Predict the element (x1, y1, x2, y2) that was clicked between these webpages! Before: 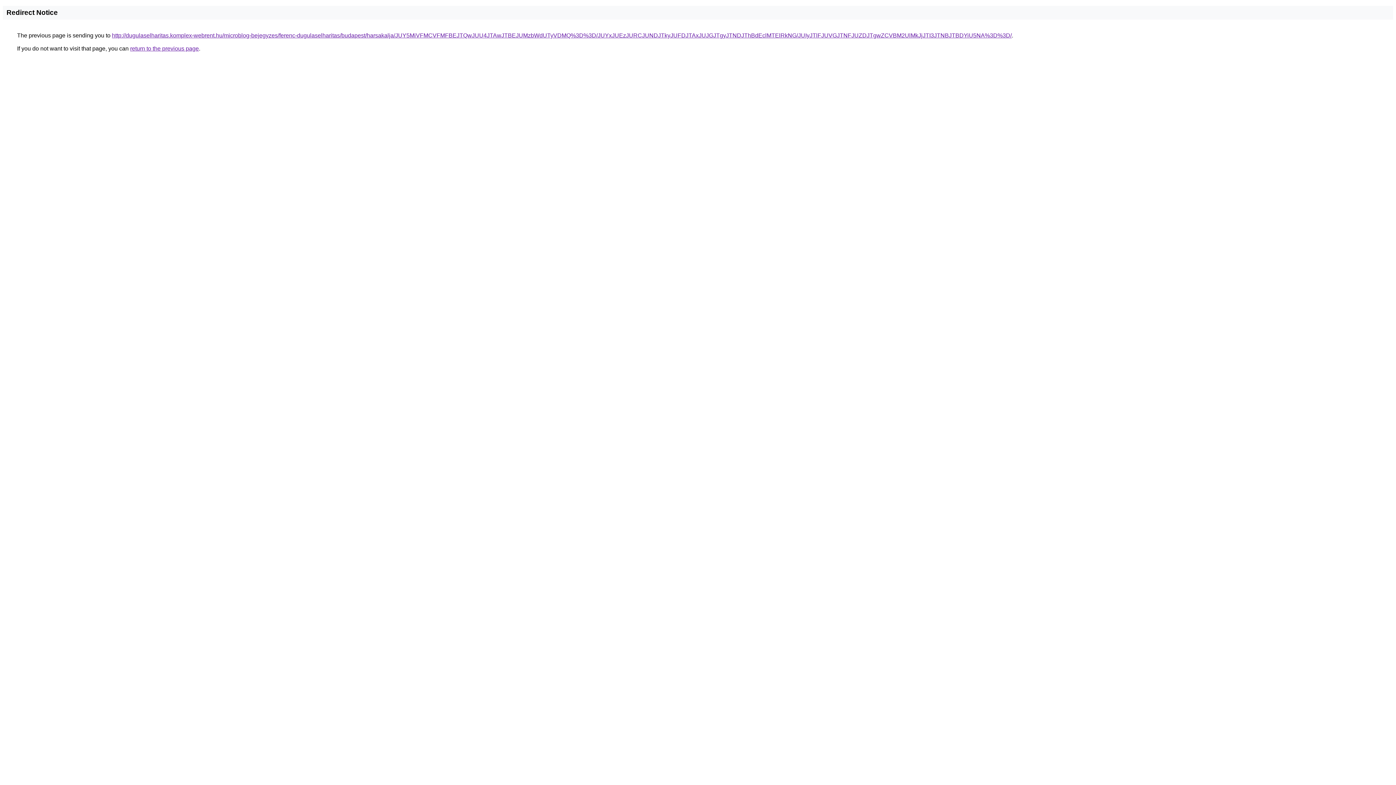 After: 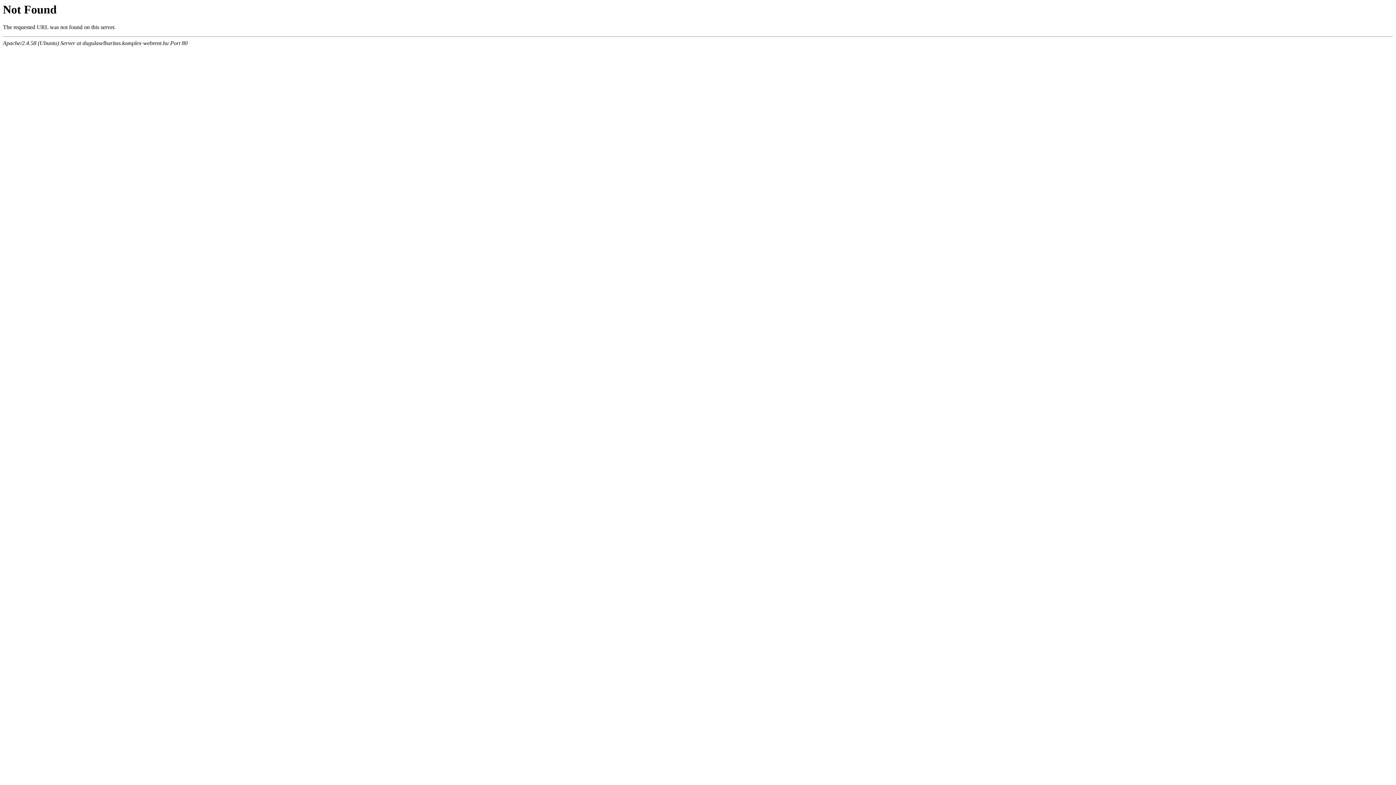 Action: bbox: (112, 32, 1012, 38) label: http://dugulaselharitas.komplex-webrent.hu/microblog-bejegyzes/ferenc-dugulaselharitas/budapest/harsakalja/JUY5MiVFMCVFMFBEJTQwJUU4JTAwJTBEJUMzbWdUTyVDMQ%3D%3D/JUYxJUEzJURCJUNDJTkyJUFDJTAxJUJGJTgyJTNDJThBdEclMTElRkNG/JUIyJTlFJUVGJTNFJUZDJTgwZCVBM2UlMkJjJTI3JTNBJTBDYiU5NA%3D%3D/